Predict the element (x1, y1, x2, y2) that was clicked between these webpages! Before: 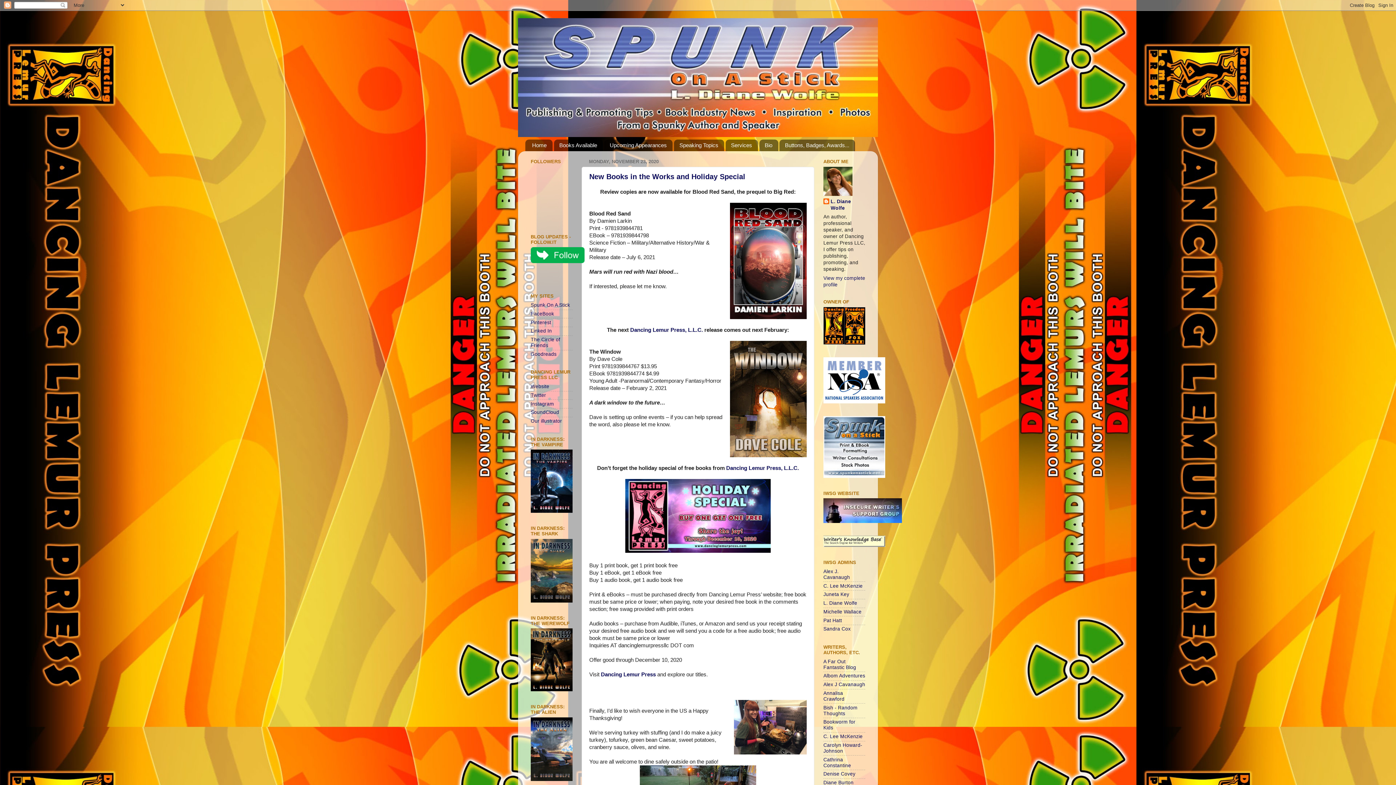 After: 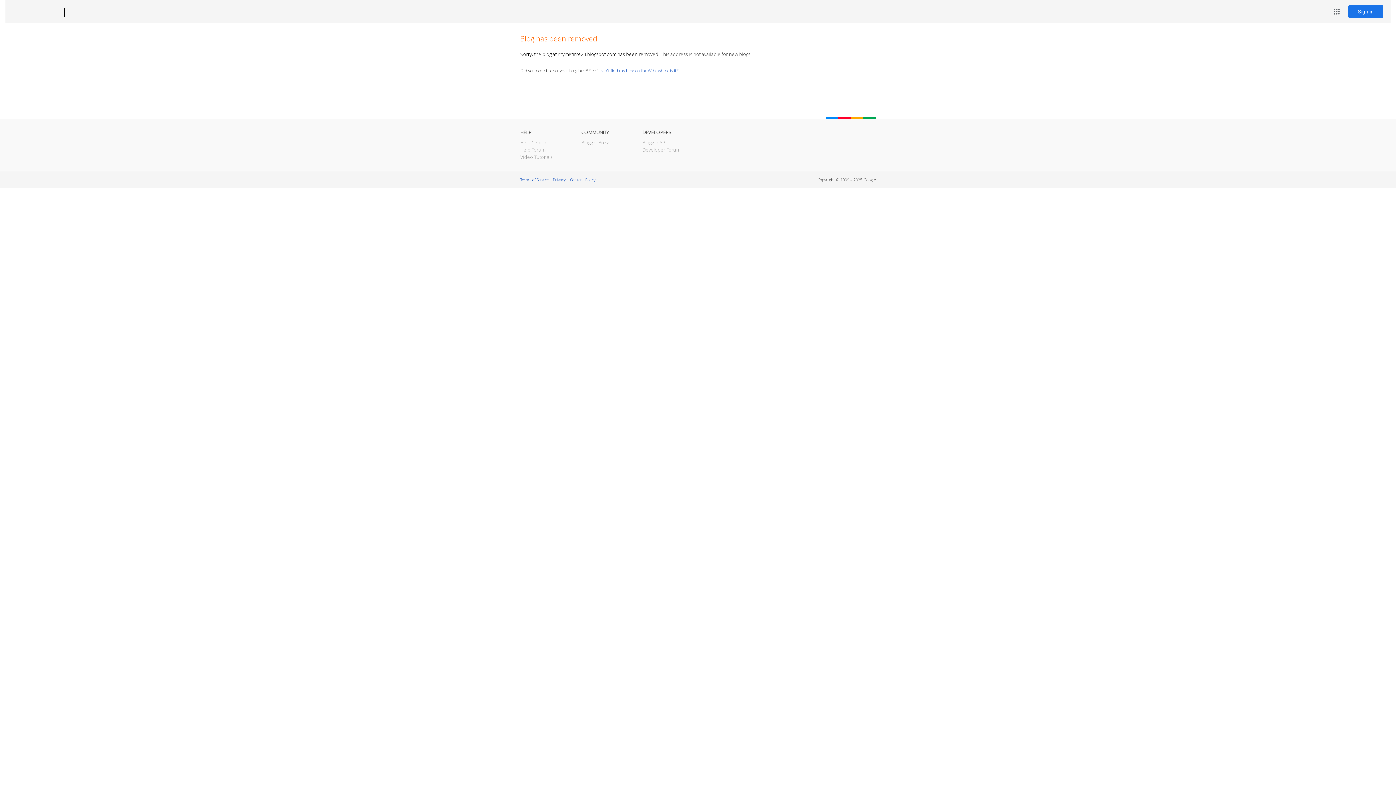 Action: bbox: (823, 618, 842, 623) label: Pat Hatt